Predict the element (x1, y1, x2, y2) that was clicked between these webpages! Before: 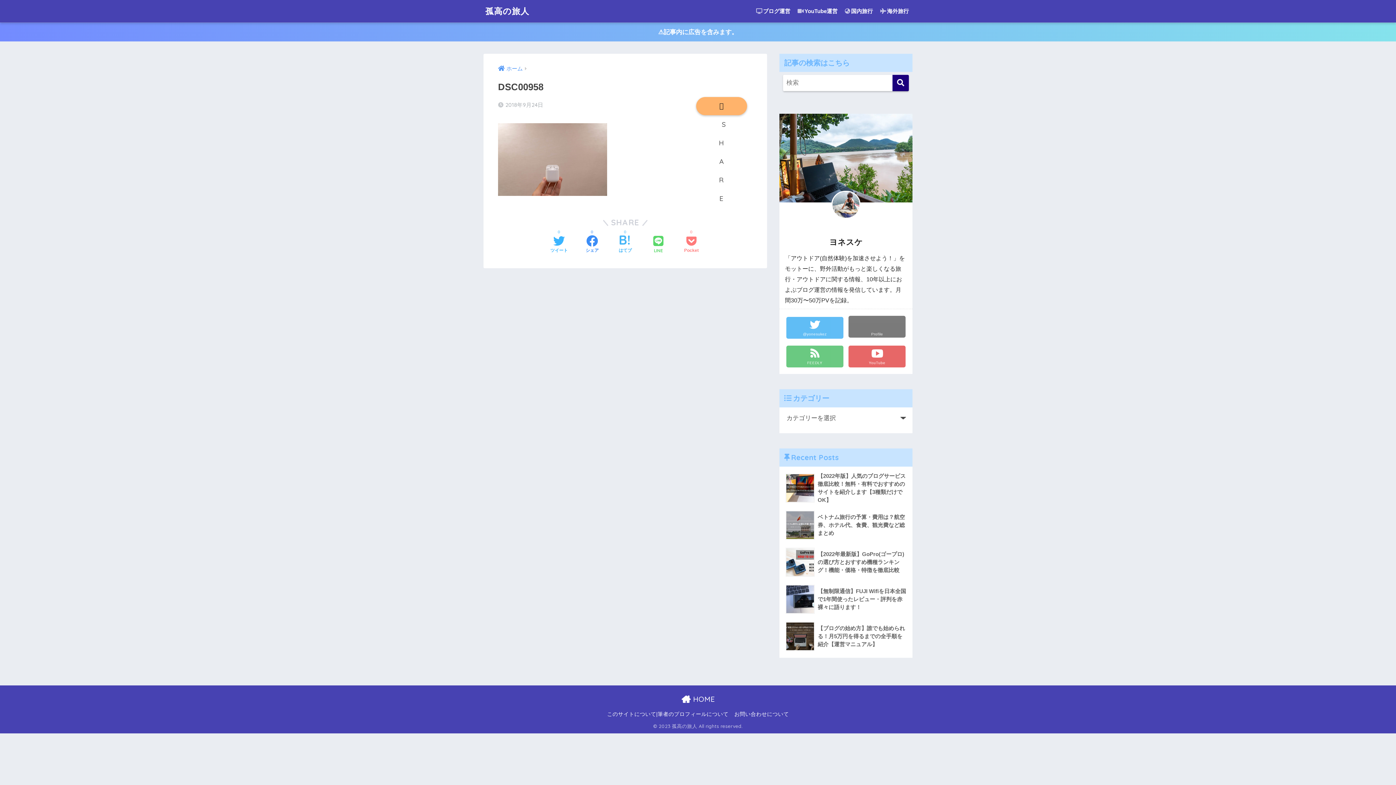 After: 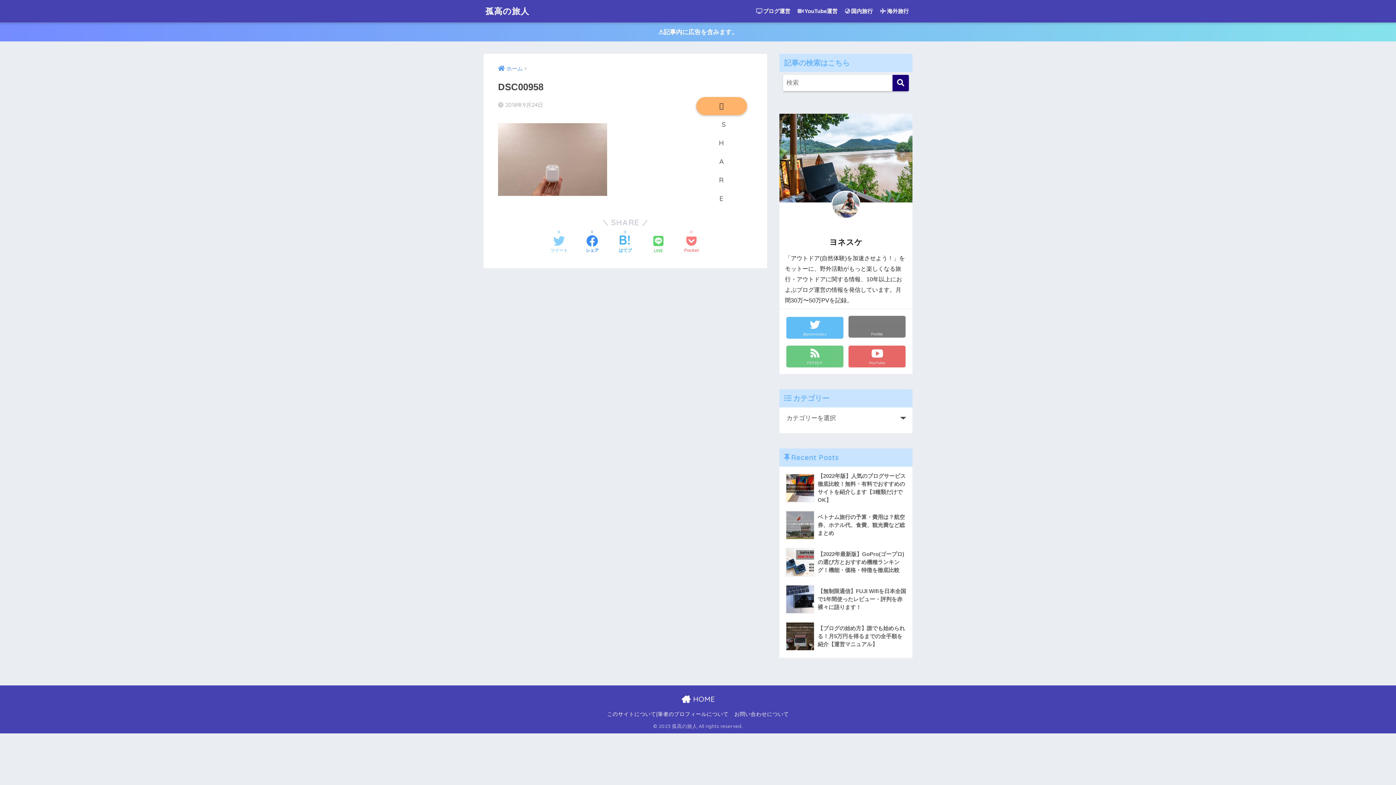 Action: bbox: (550, 235, 567, 254) label: Twitterでシェアする